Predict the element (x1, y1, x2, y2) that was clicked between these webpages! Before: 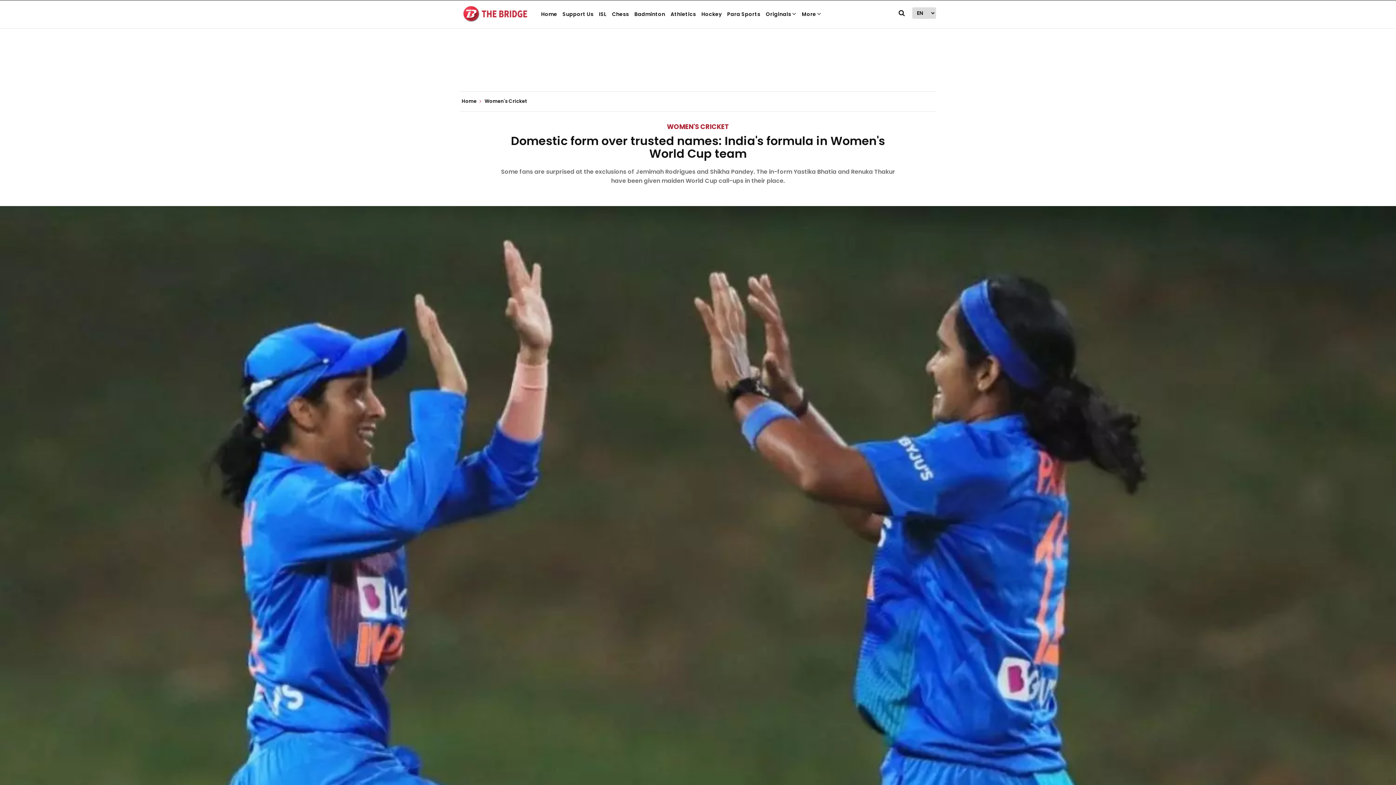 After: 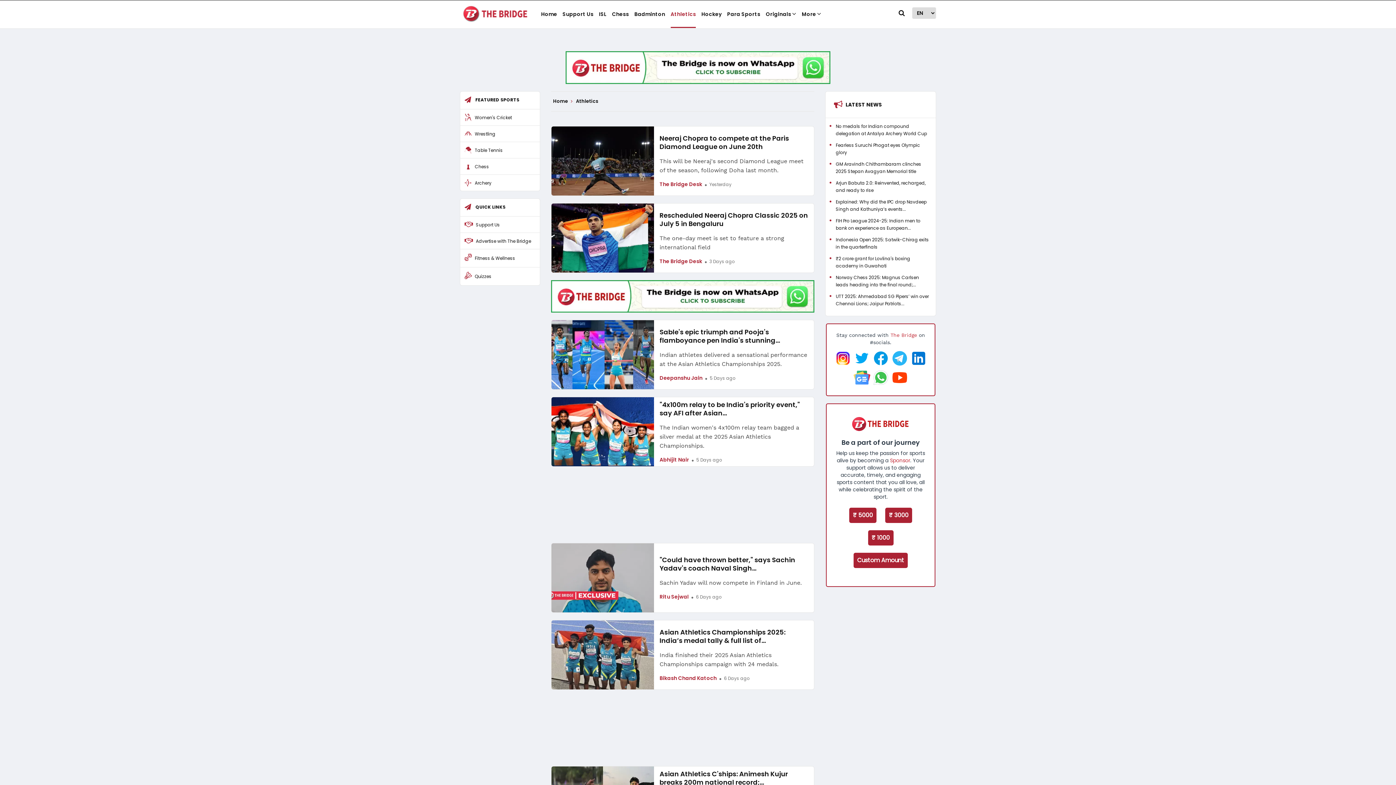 Action: label: Athletics bbox: (670, 5, 696, 28)